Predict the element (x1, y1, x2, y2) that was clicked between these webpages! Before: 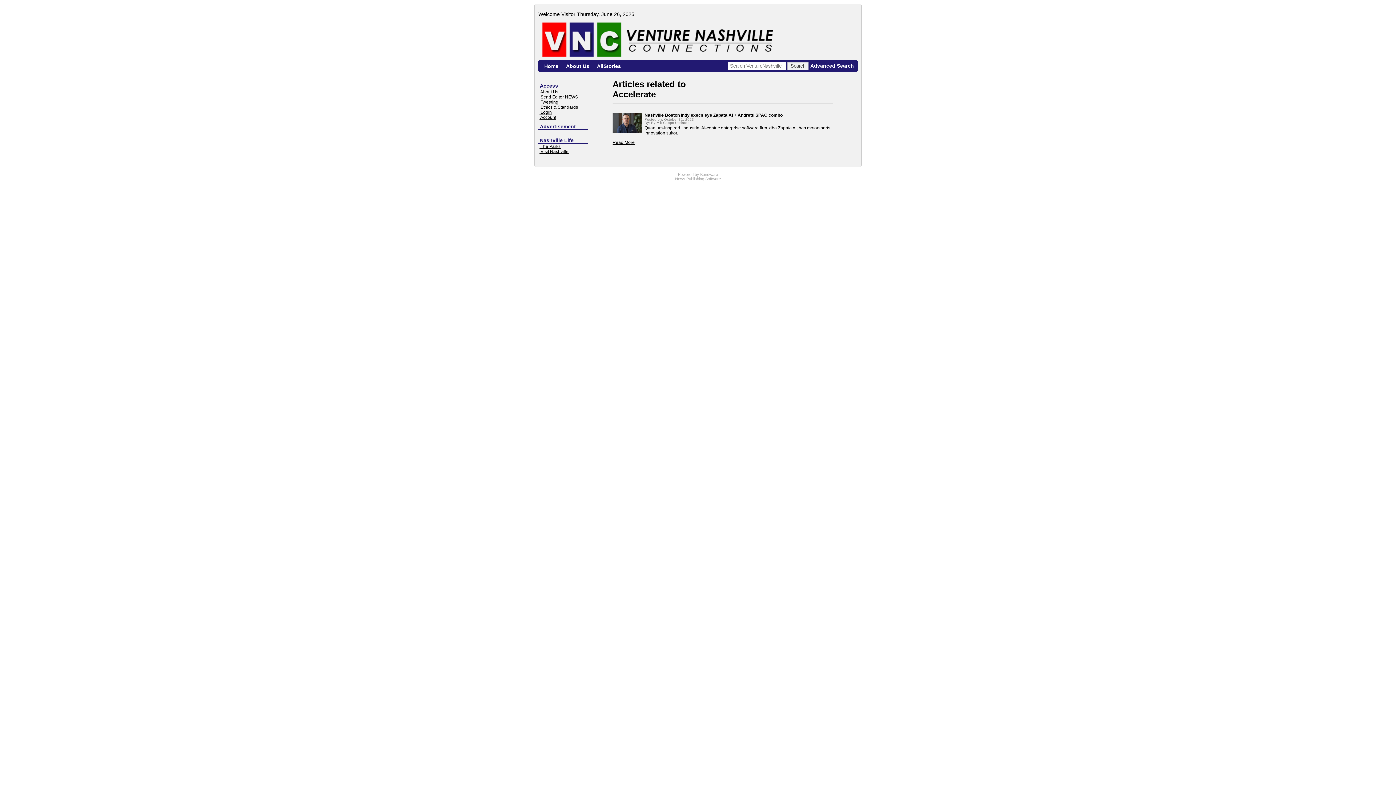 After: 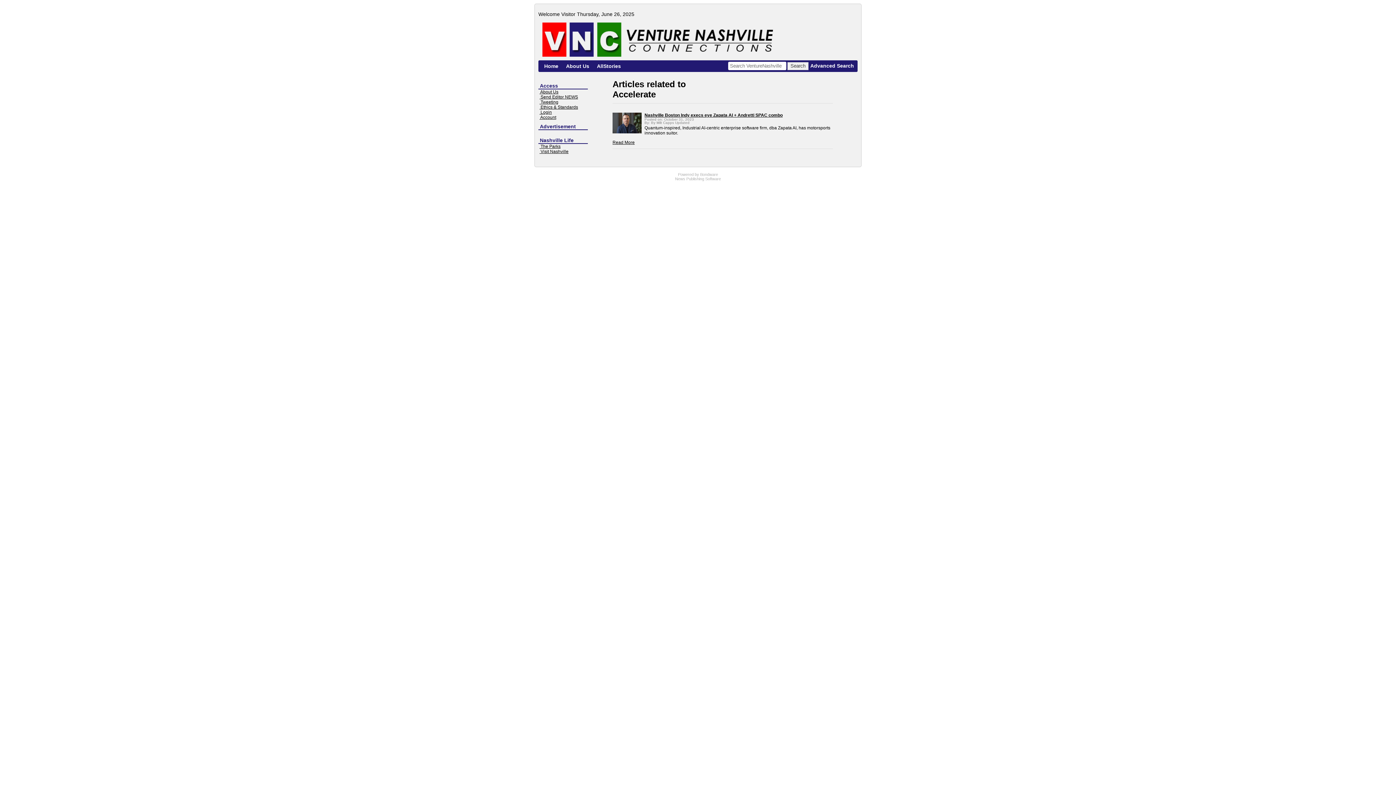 Action: bbox: (539, 104, 578, 109) label:  Ethics & Standards